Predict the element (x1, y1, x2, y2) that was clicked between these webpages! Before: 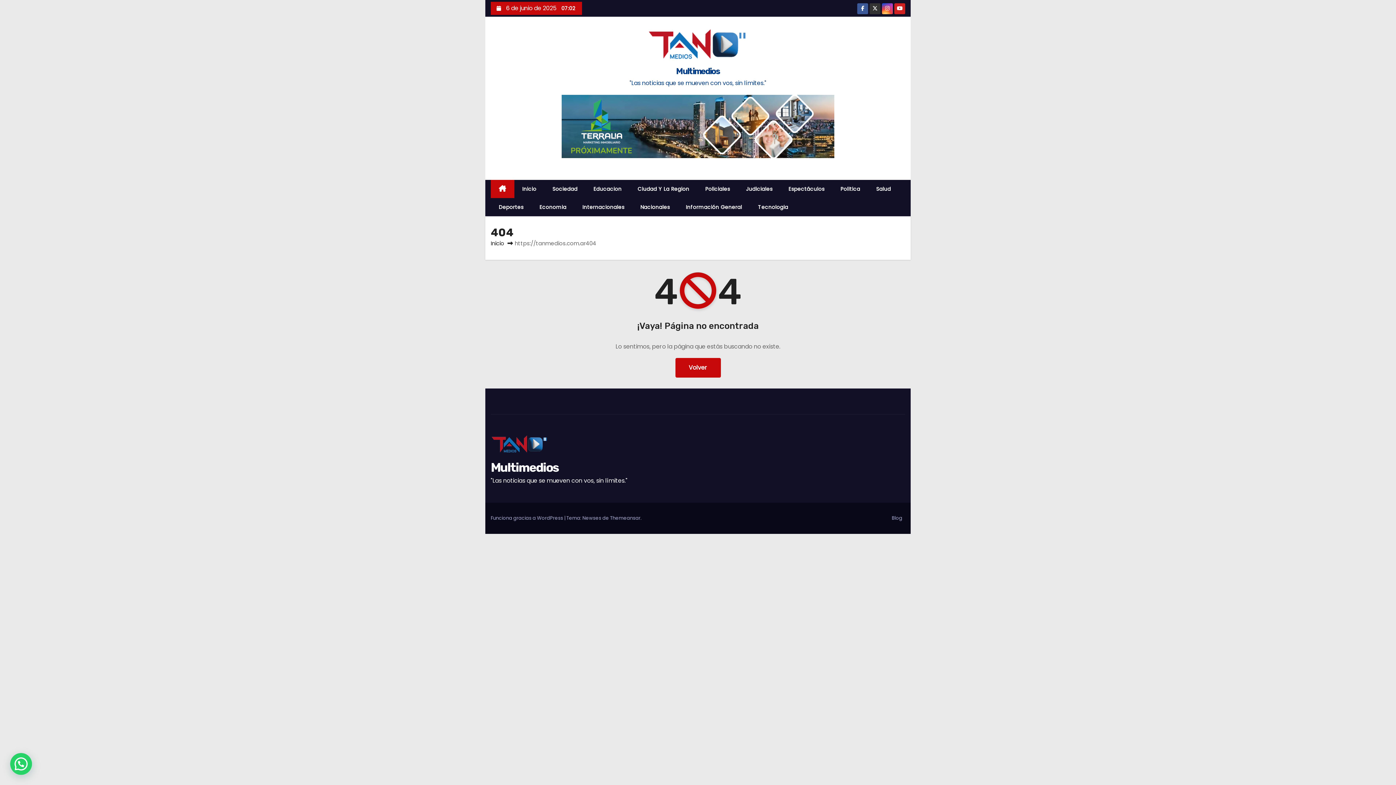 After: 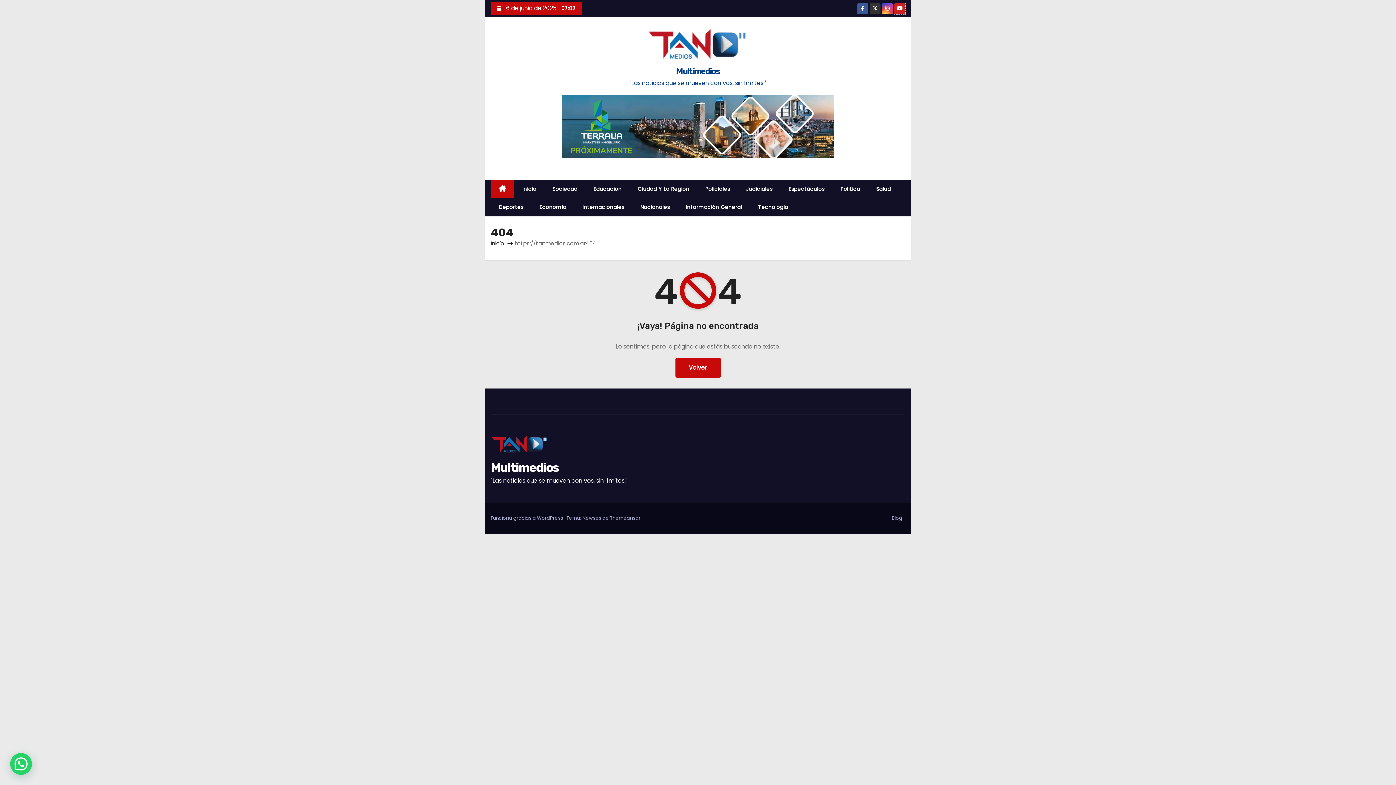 Action: bbox: (894, 5, 905, 12)